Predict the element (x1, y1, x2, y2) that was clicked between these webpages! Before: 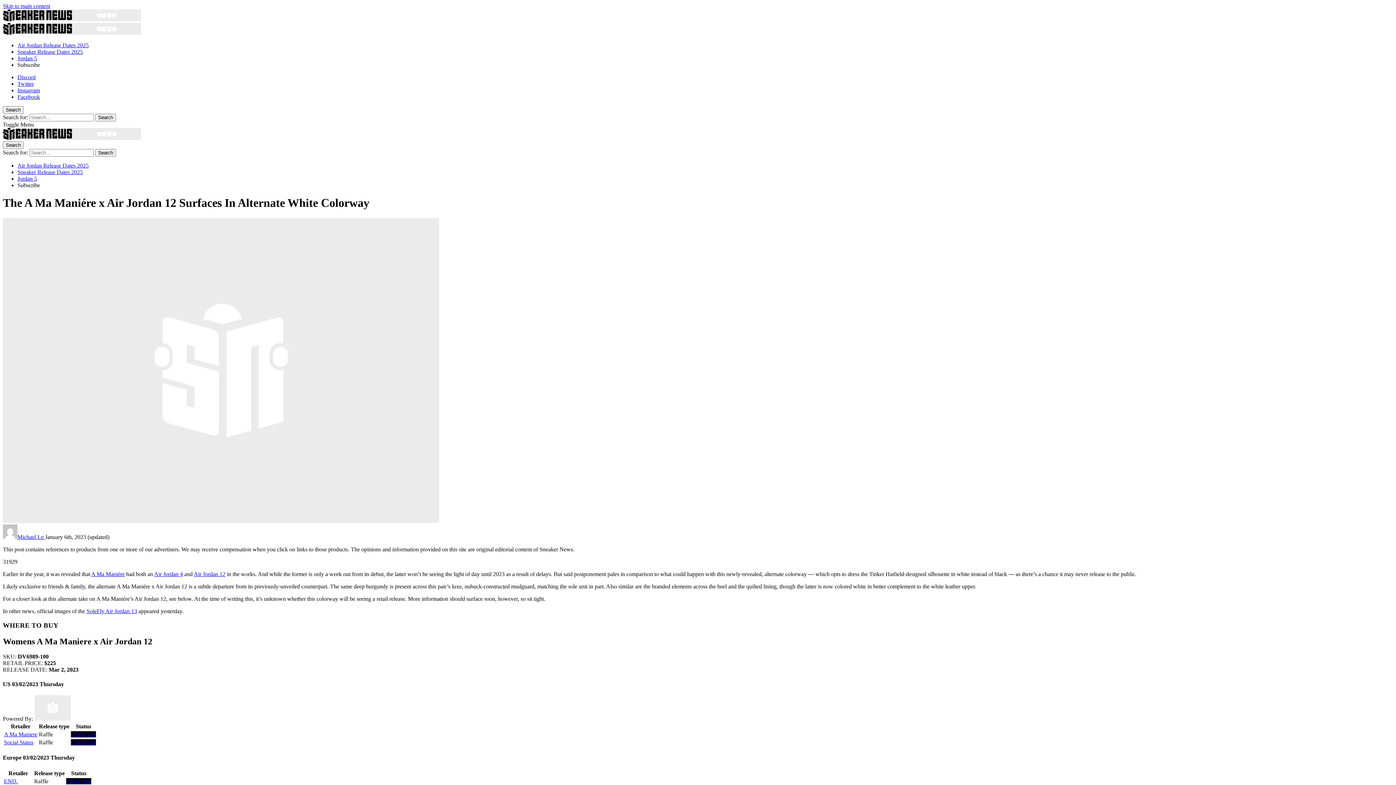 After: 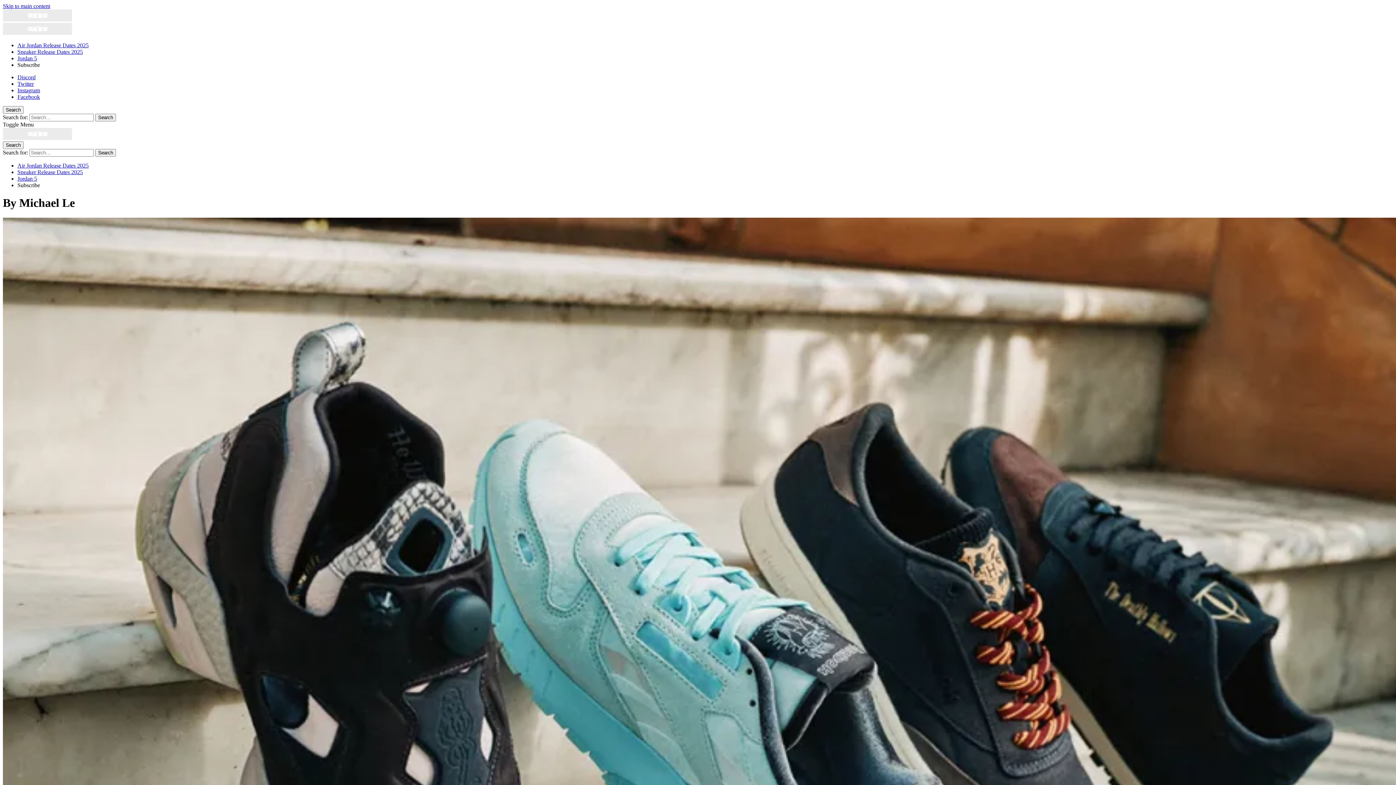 Action: label: Michael Le  bbox: (2, 534, 45, 540)